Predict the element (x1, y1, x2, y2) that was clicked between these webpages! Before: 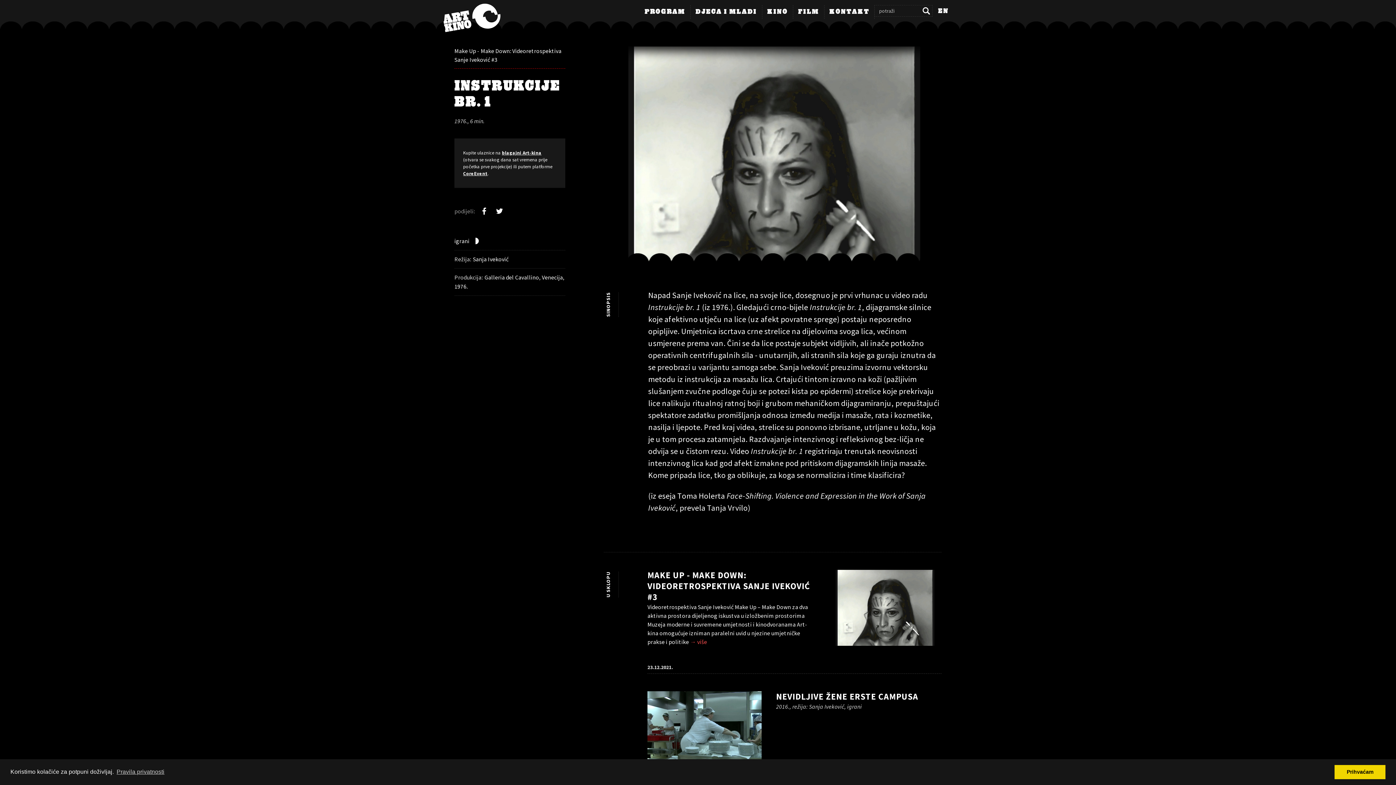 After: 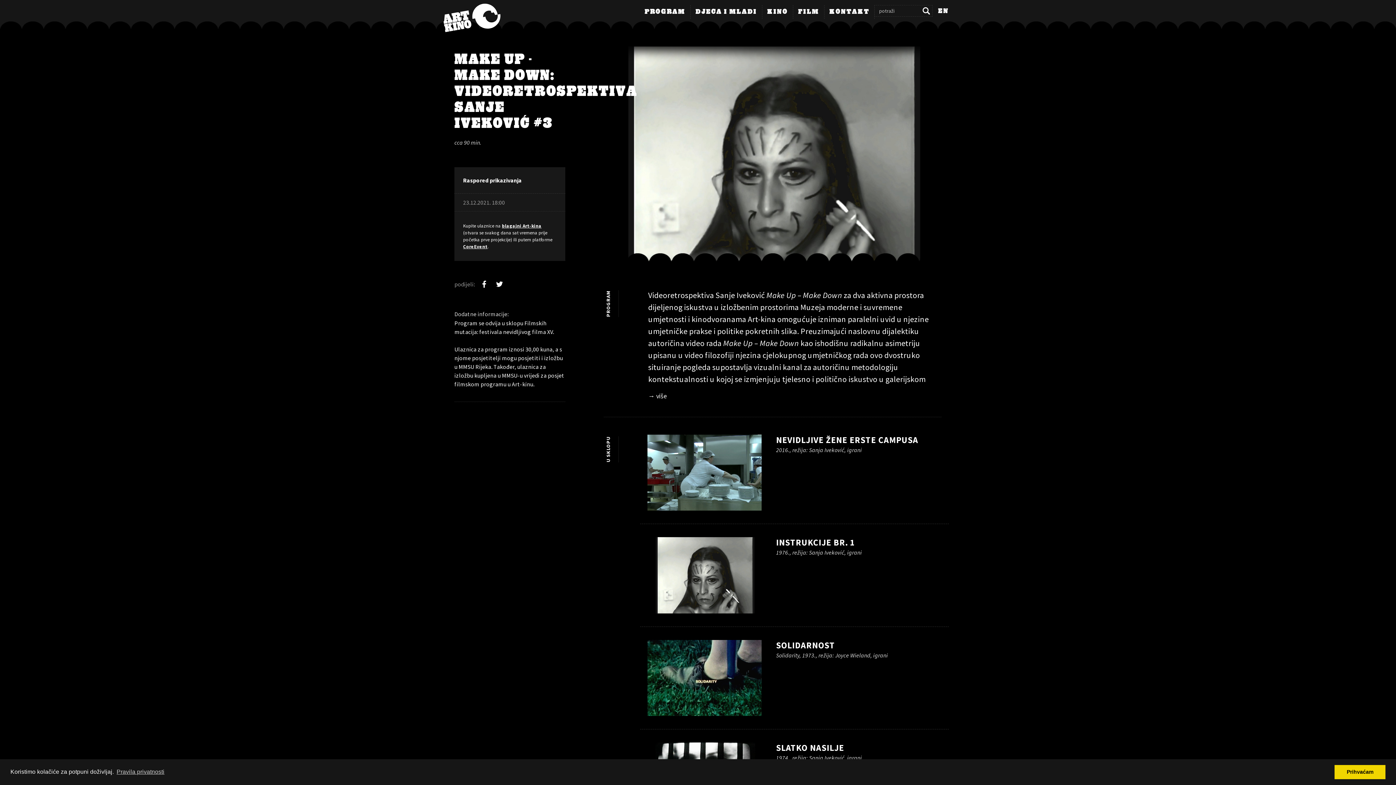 Action: bbox: (827, 605, 941, 613)